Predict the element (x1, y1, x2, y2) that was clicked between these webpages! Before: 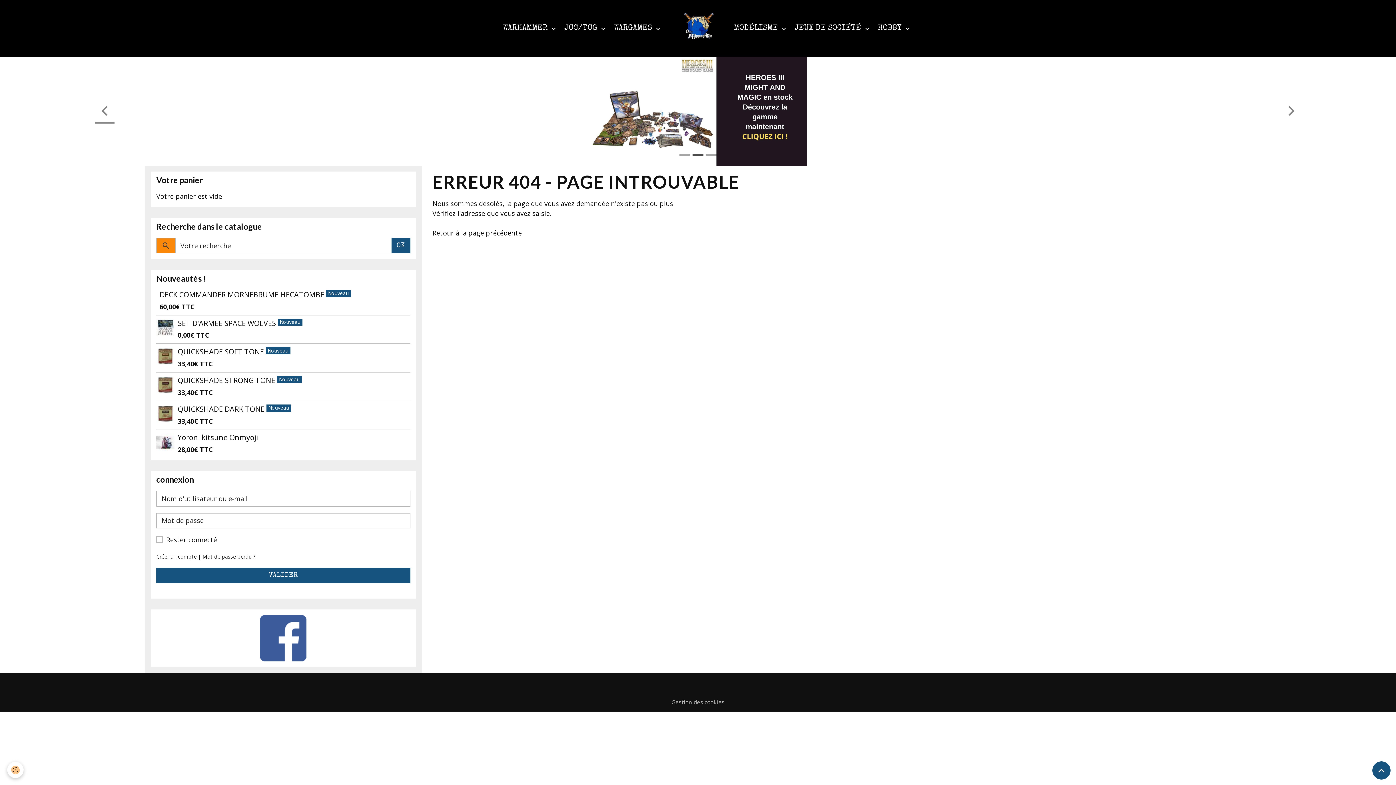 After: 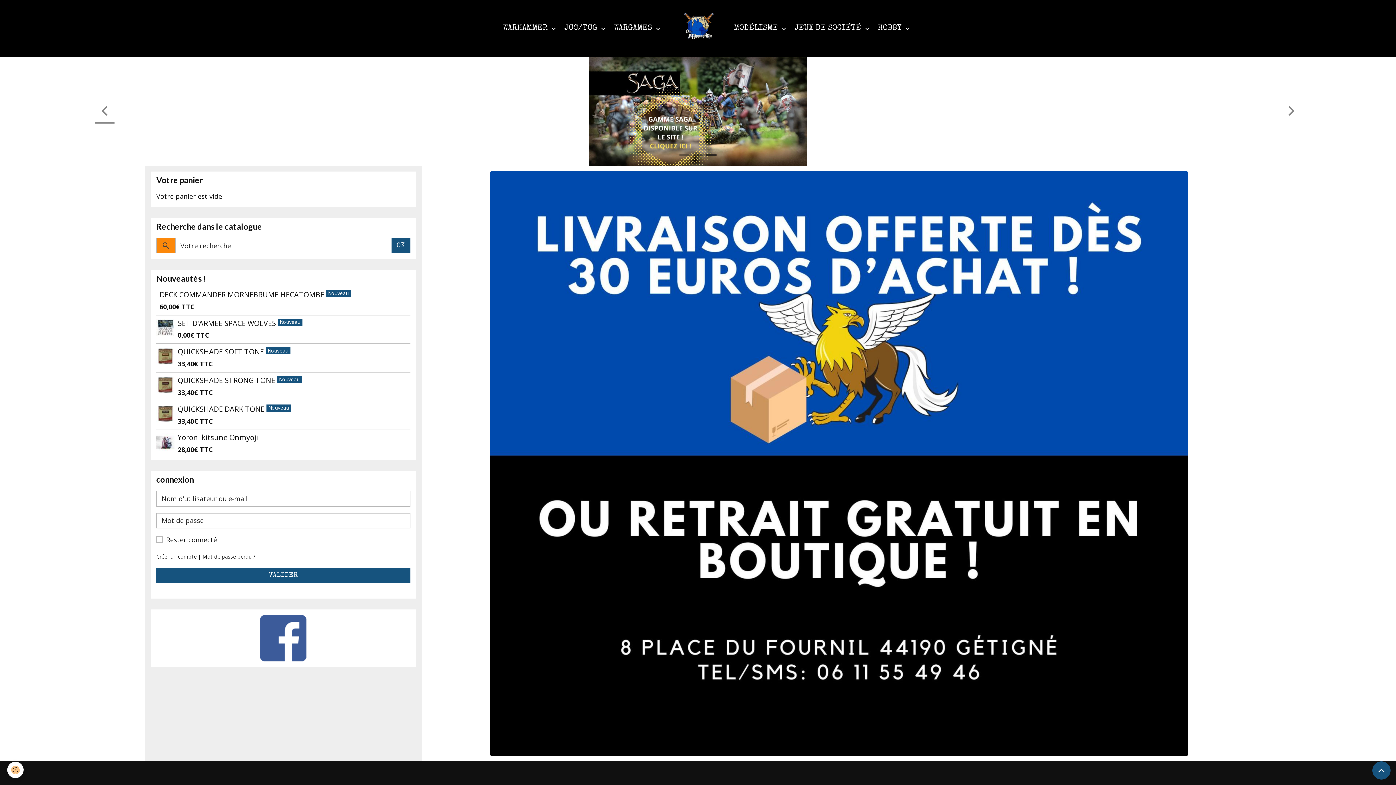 Action: bbox: (672, 6, 724, 50)